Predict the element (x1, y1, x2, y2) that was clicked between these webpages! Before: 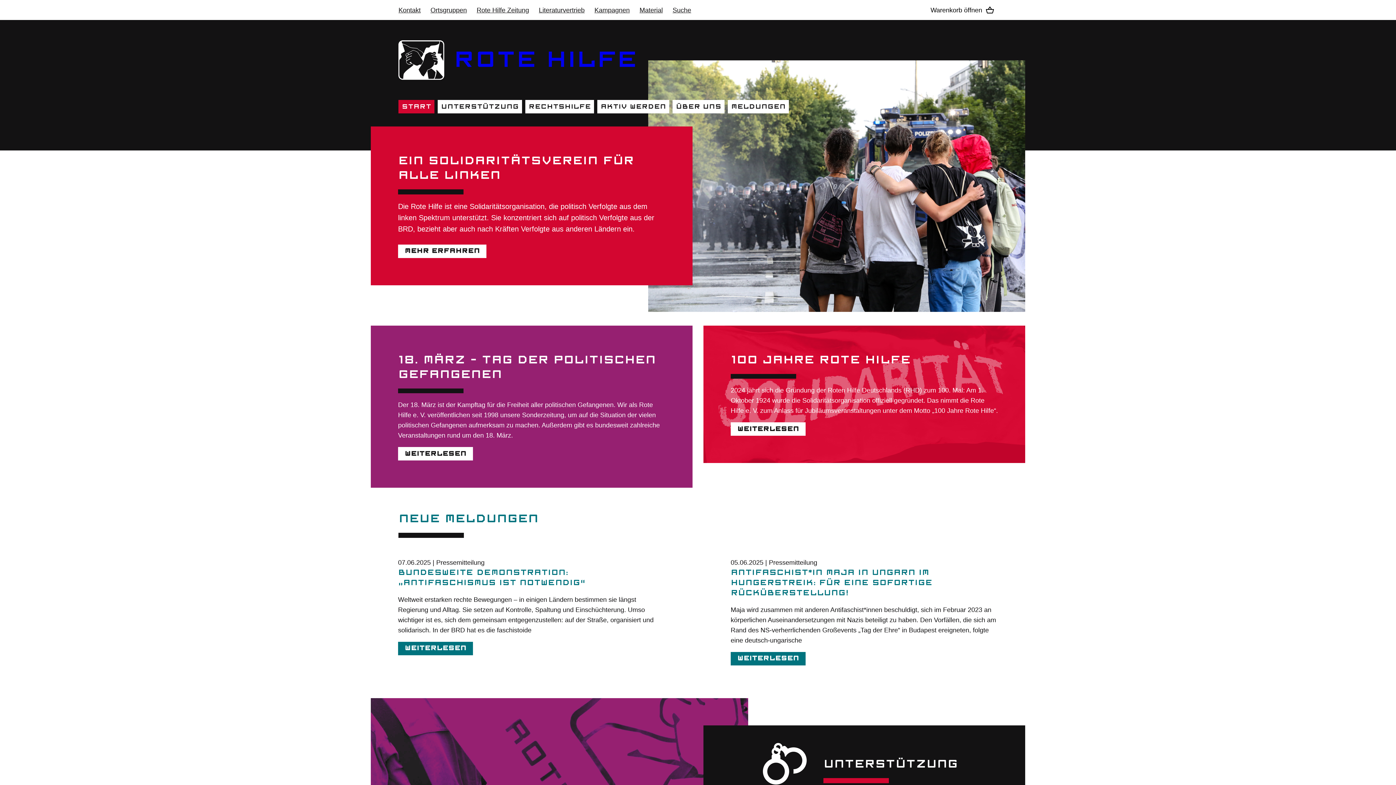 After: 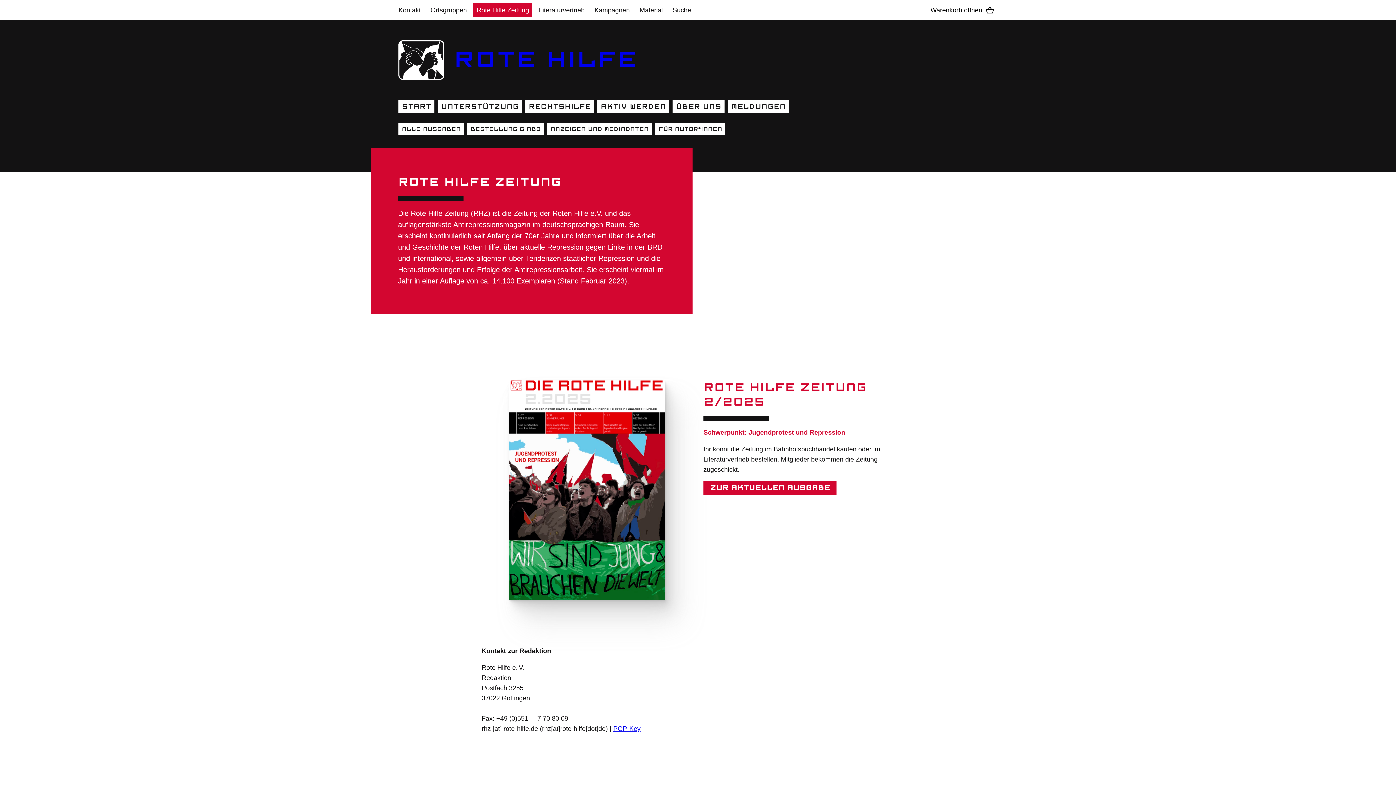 Action: bbox: (473, 3, 532, 16) label: Rote Hilfe Zeitung